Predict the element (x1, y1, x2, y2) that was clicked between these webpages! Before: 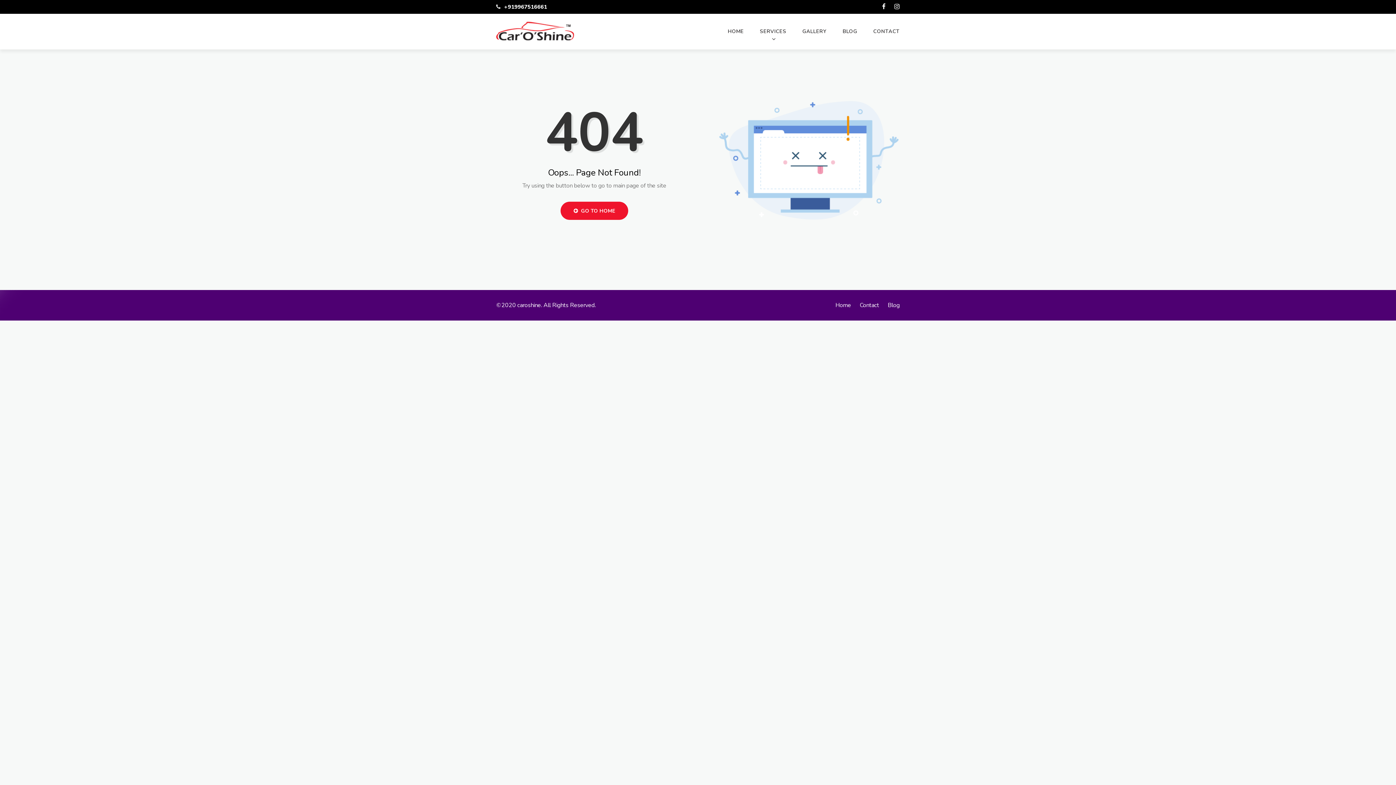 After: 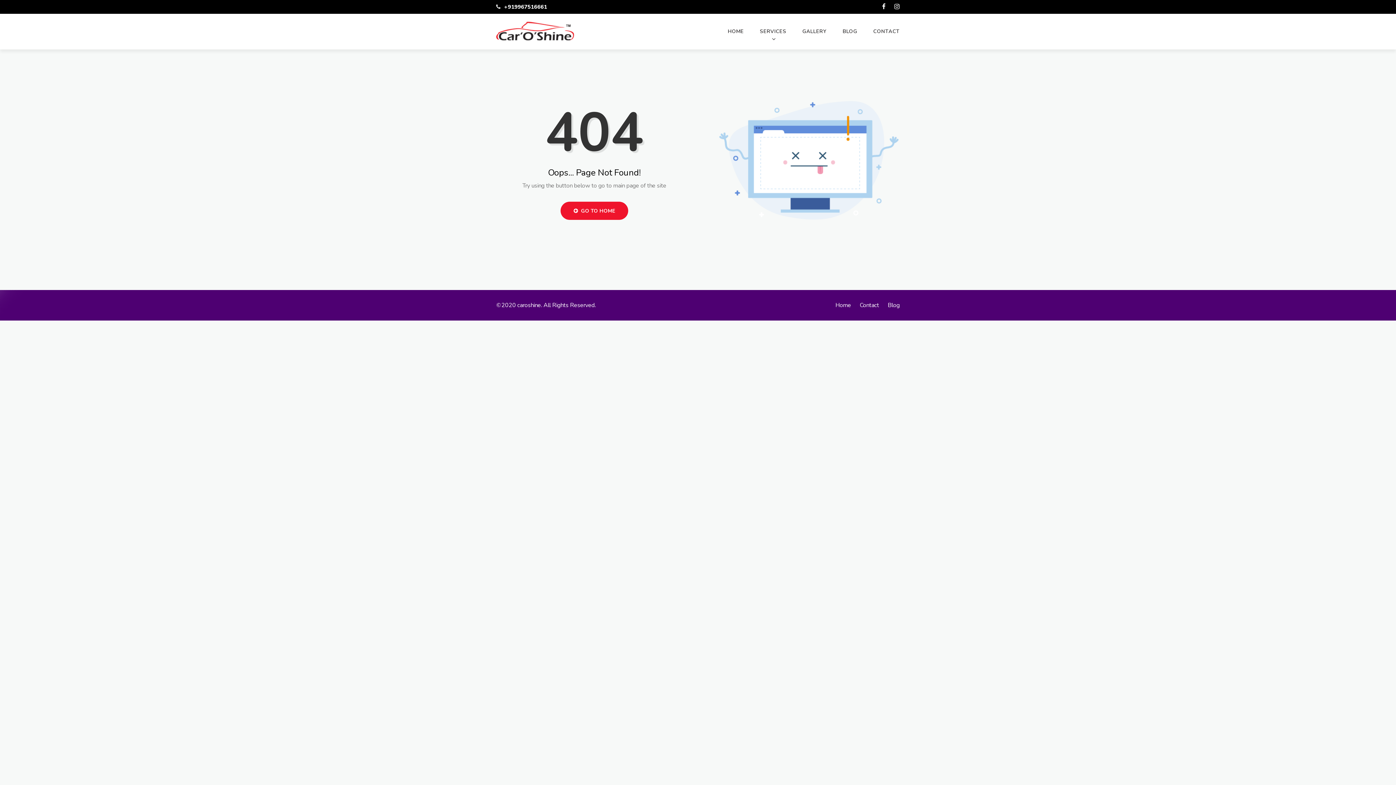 Action: label: +919967516661 bbox: (496, 2, 561, 10)